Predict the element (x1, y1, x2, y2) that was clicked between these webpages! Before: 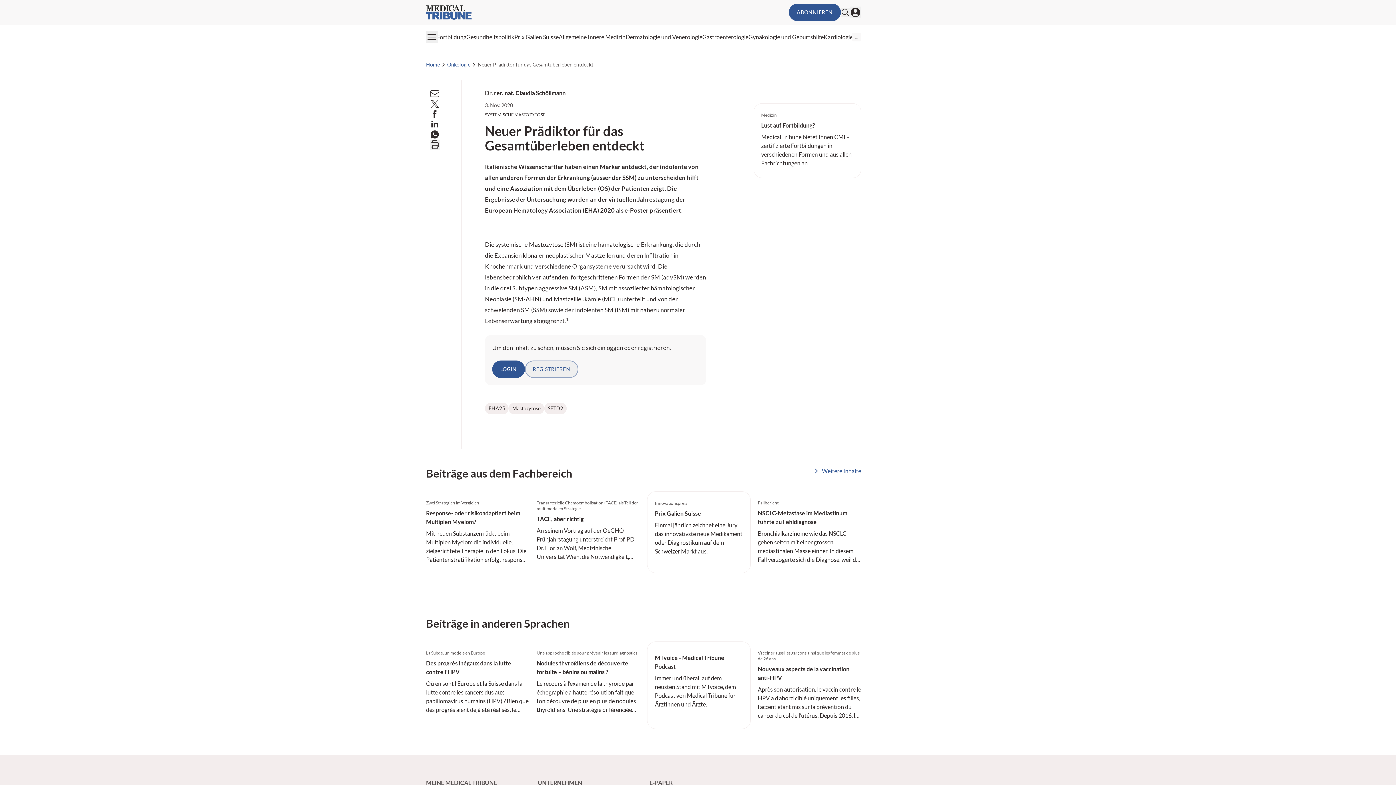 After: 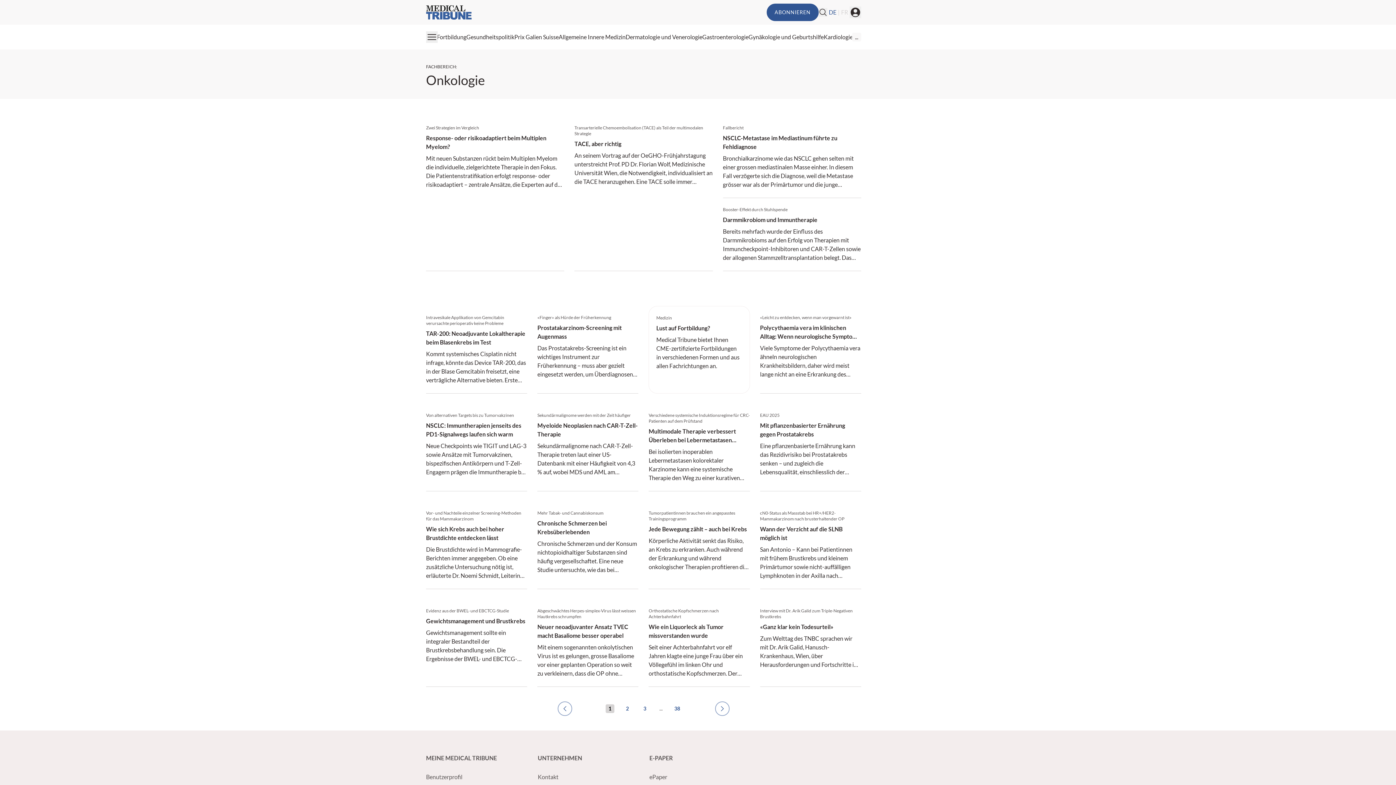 Action: bbox: (810, 466, 861, 480) label: Weitere Inhalte